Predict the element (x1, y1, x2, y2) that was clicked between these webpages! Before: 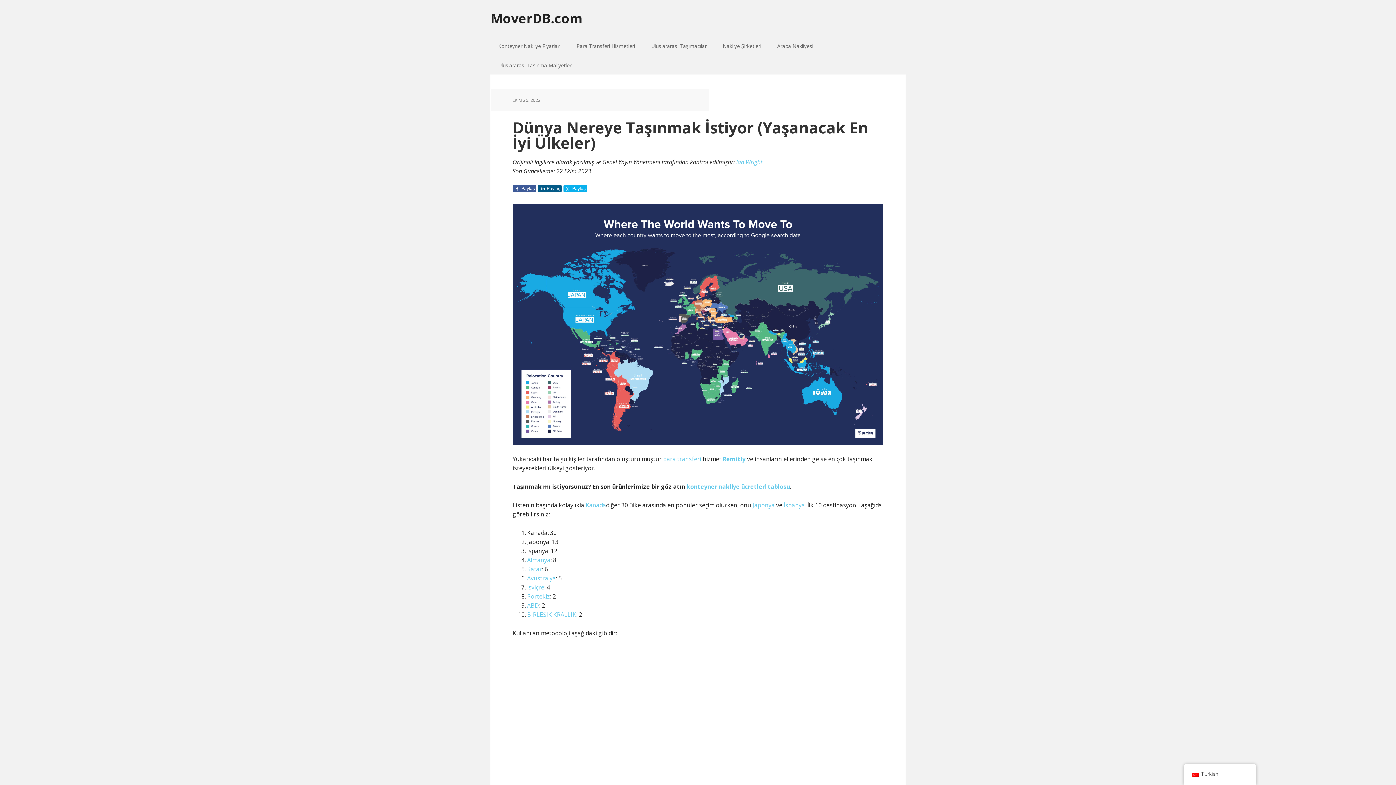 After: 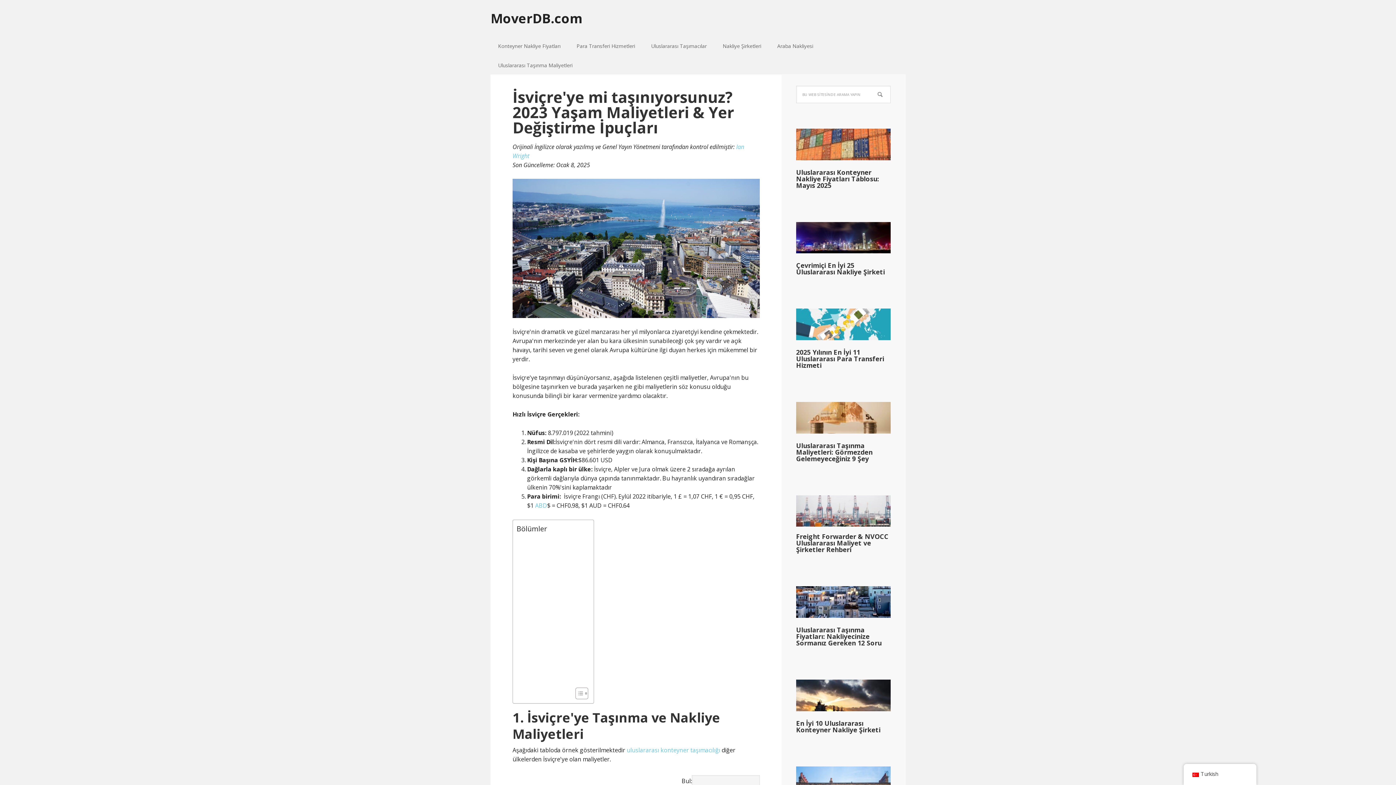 Action: label: İsviçre bbox: (527, 583, 544, 591)